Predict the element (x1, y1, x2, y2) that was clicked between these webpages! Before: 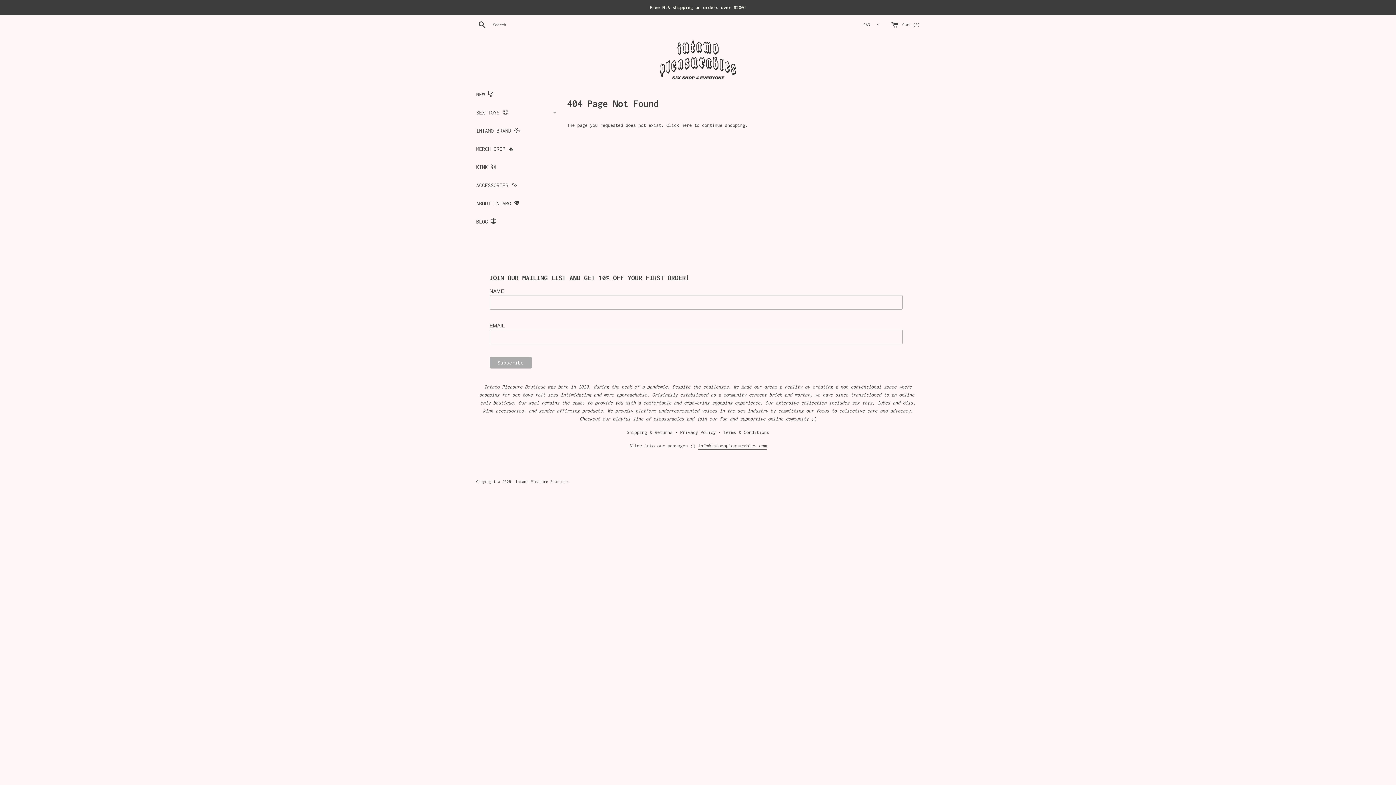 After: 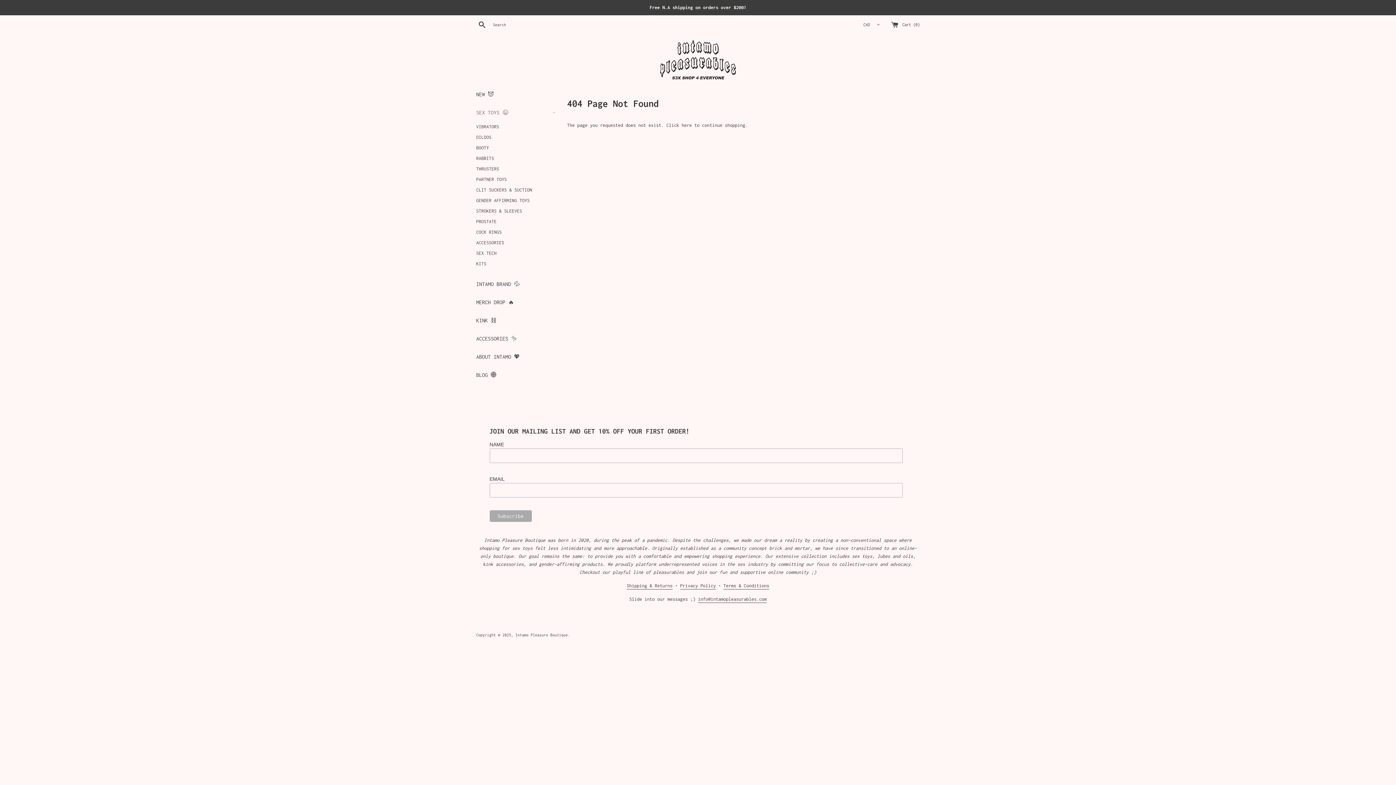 Action: label: SEX TOYS 😉
+ bbox: (476, 103, 556, 121)